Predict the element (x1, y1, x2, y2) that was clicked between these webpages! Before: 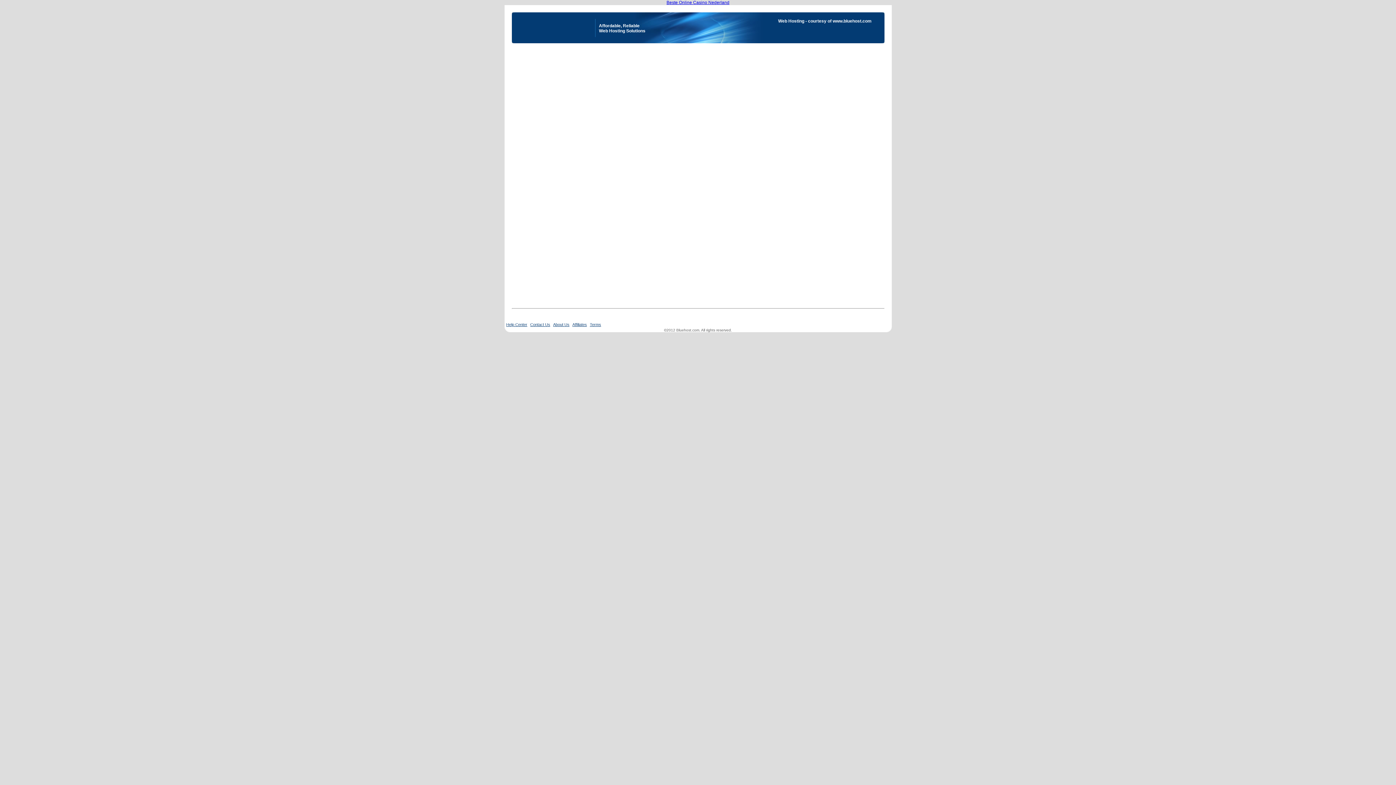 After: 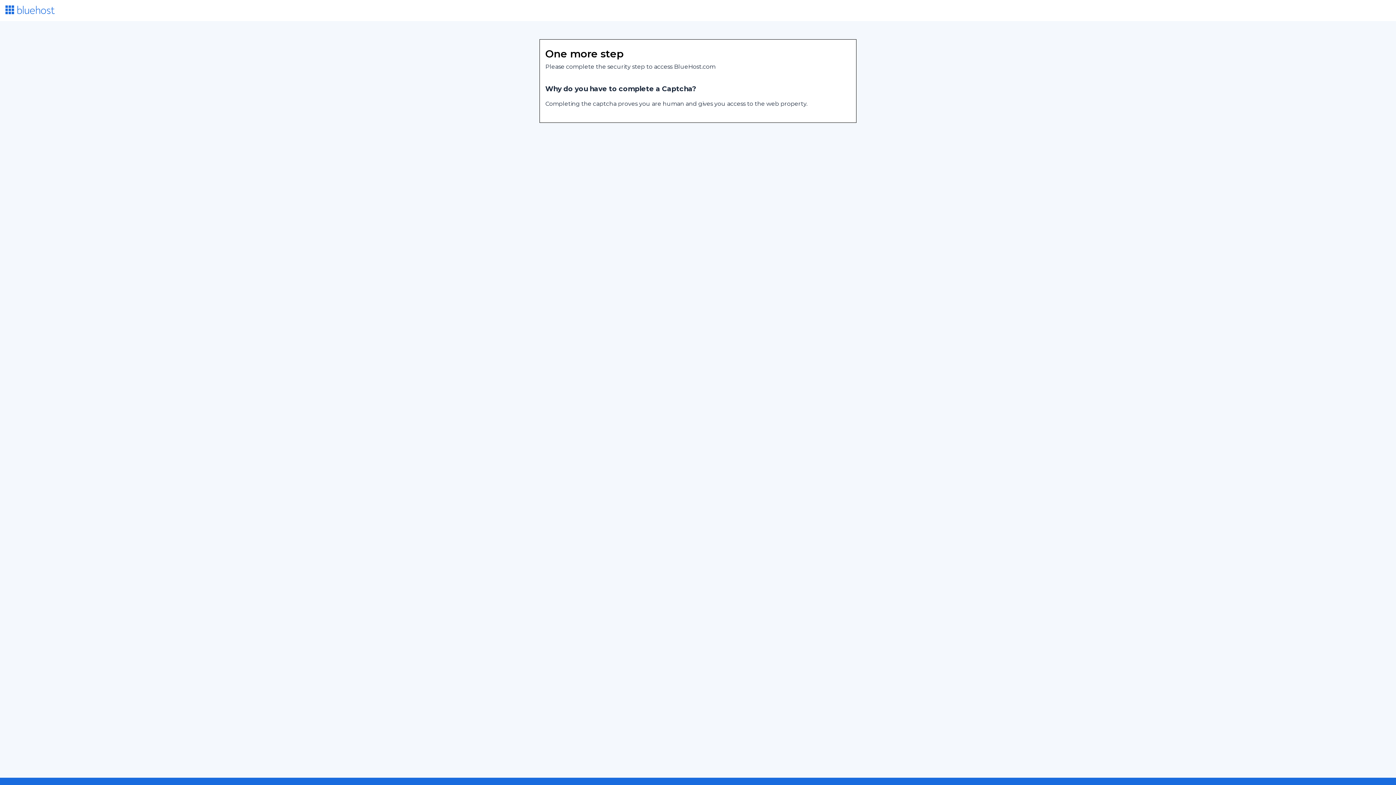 Action: bbox: (553, 322, 569, 326) label: About Us